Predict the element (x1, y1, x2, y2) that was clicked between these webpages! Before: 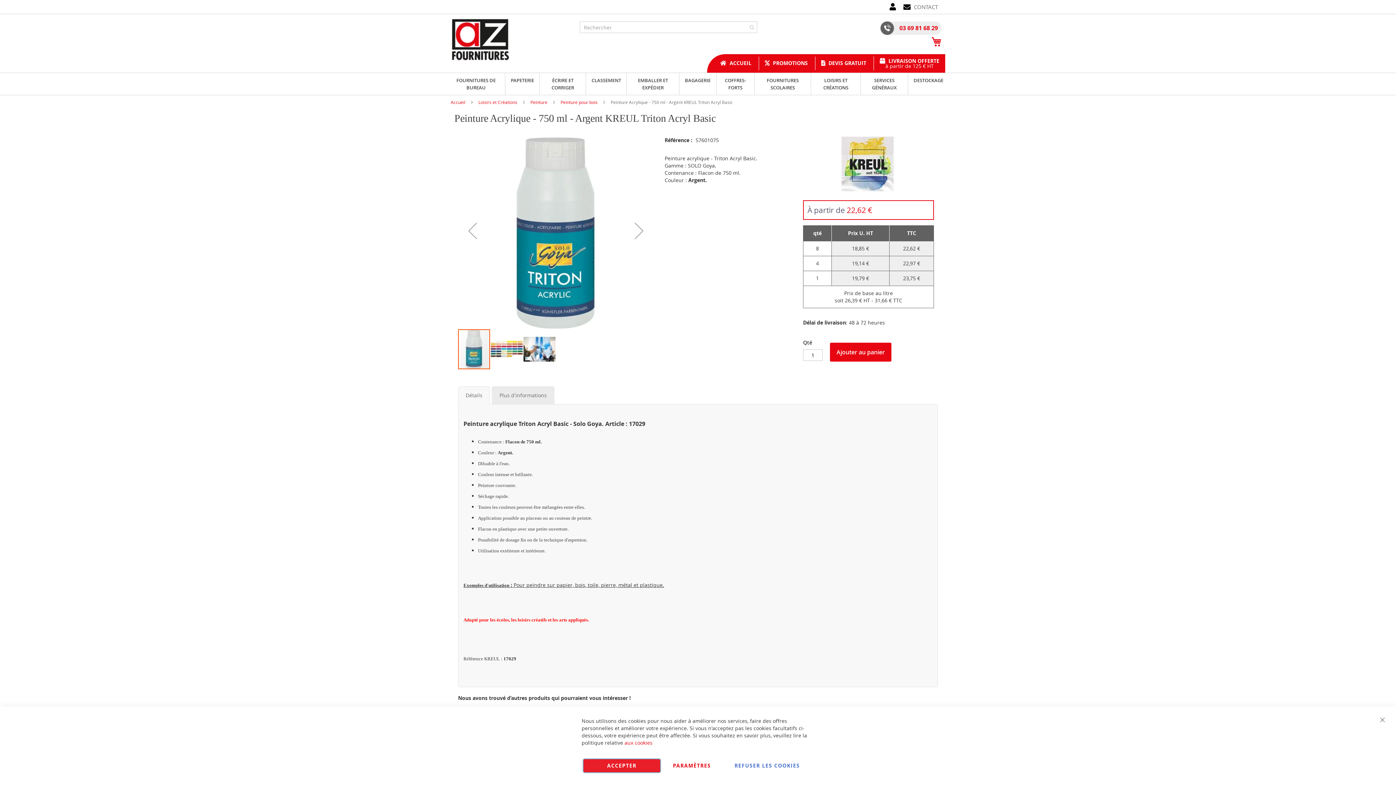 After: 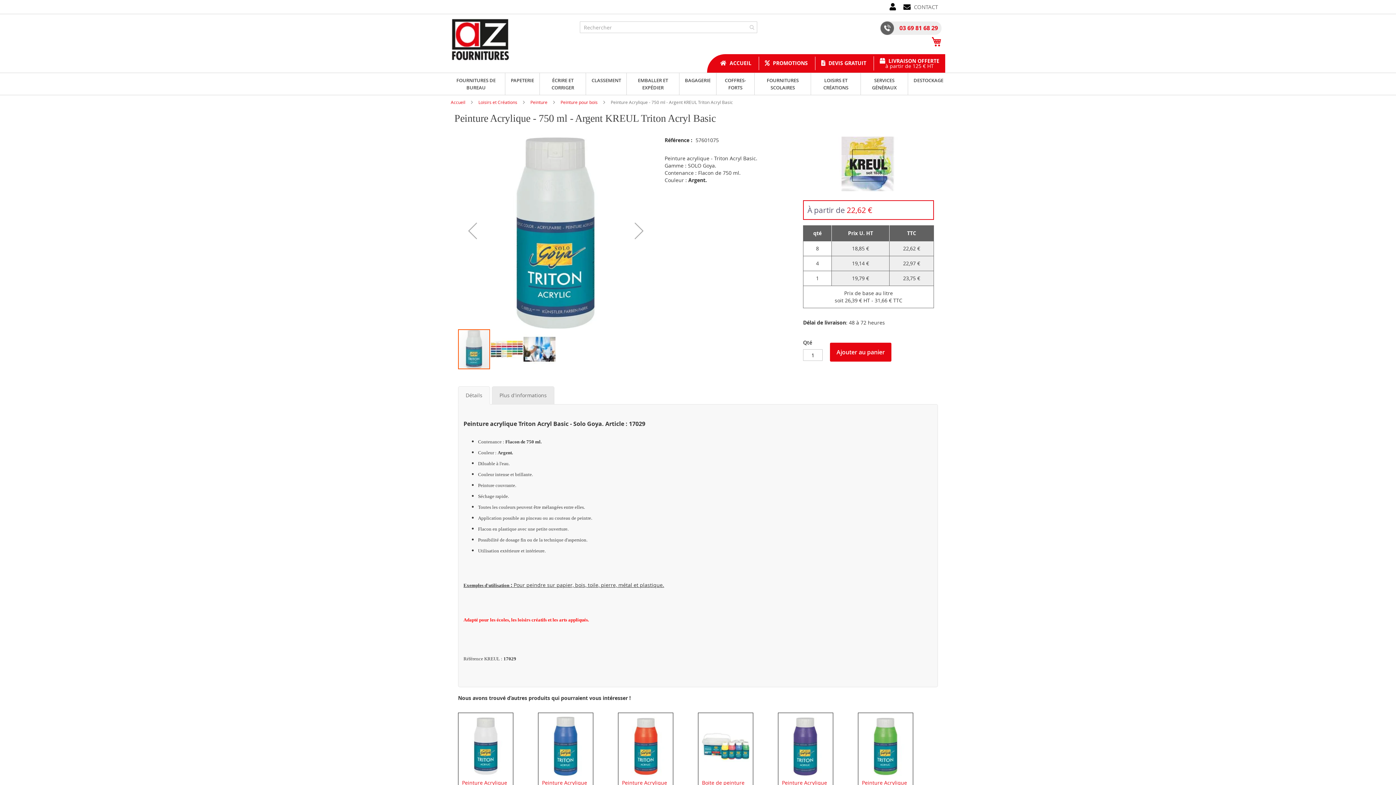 Action: bbox: (583, 759, 660, 772) label: ACCEPTER